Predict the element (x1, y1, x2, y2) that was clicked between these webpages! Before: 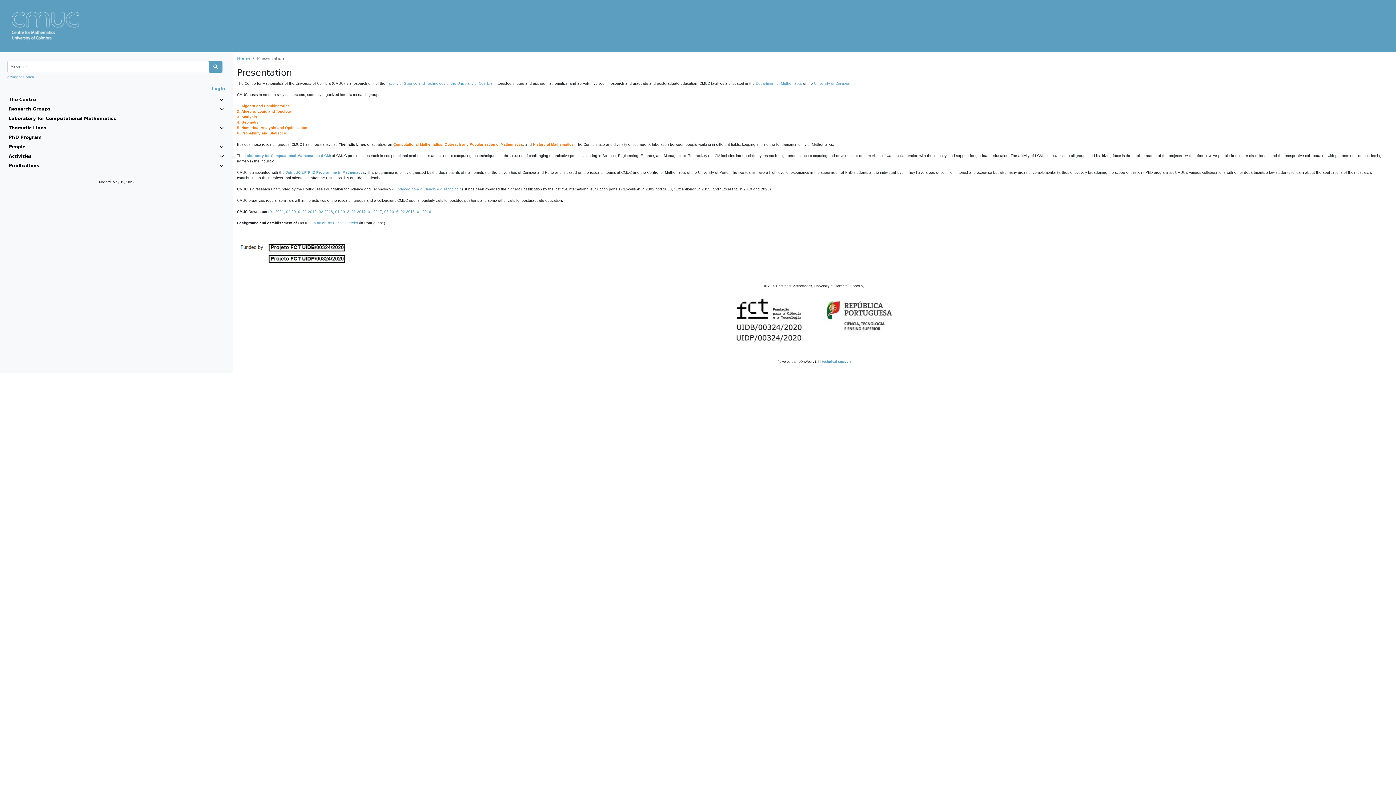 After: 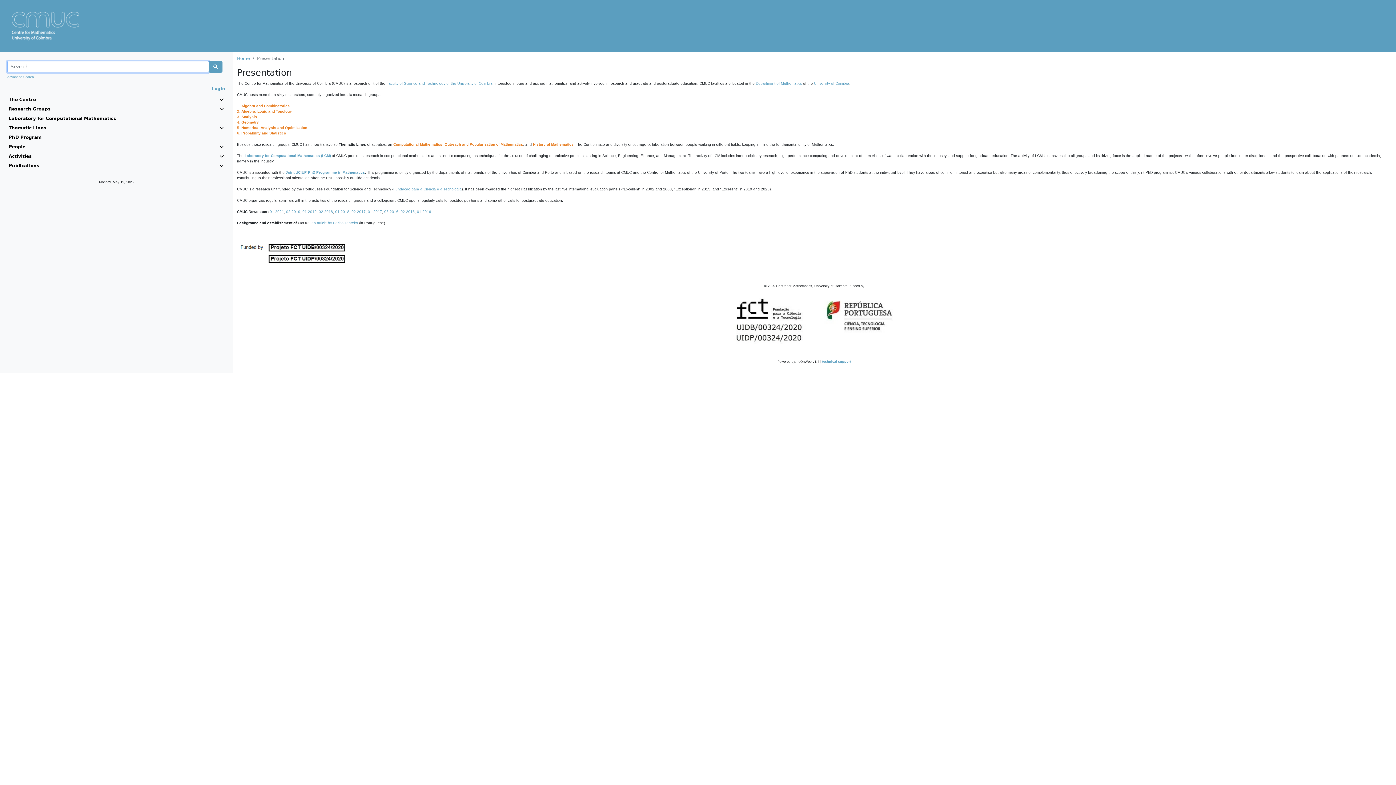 Action: bbox: (208, 61, 222, 72)